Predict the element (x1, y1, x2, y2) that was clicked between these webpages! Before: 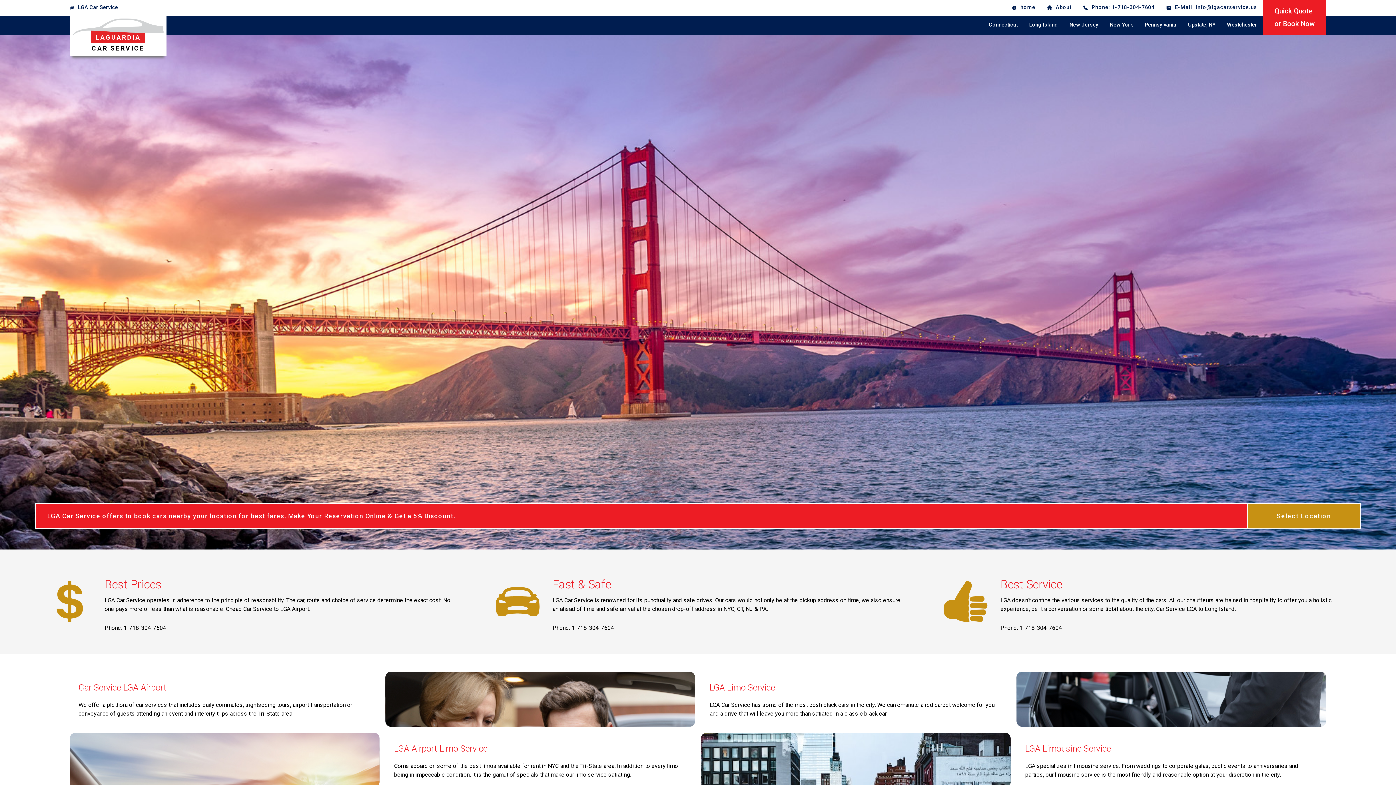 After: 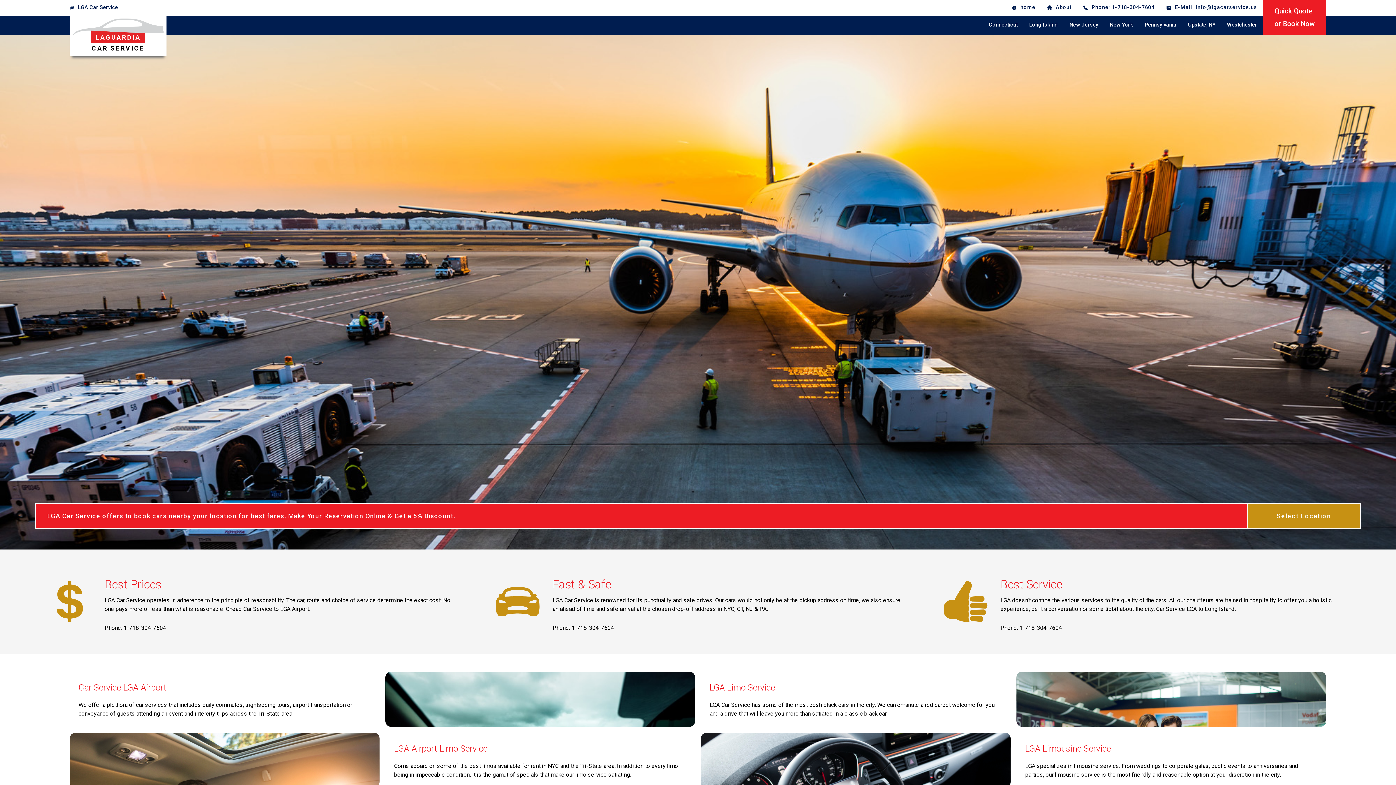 Action: label: LGA Car Service bbox: (75, 0, 120, 15)